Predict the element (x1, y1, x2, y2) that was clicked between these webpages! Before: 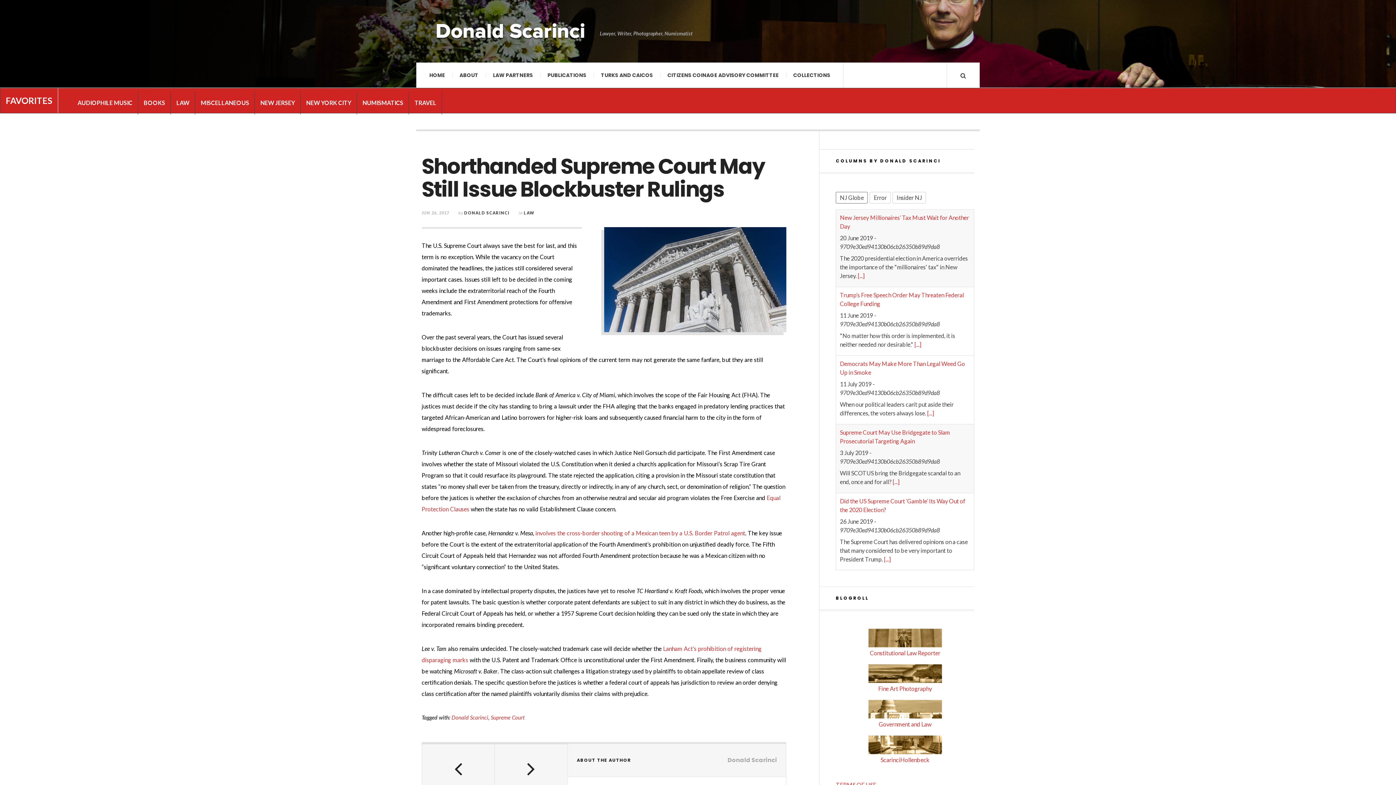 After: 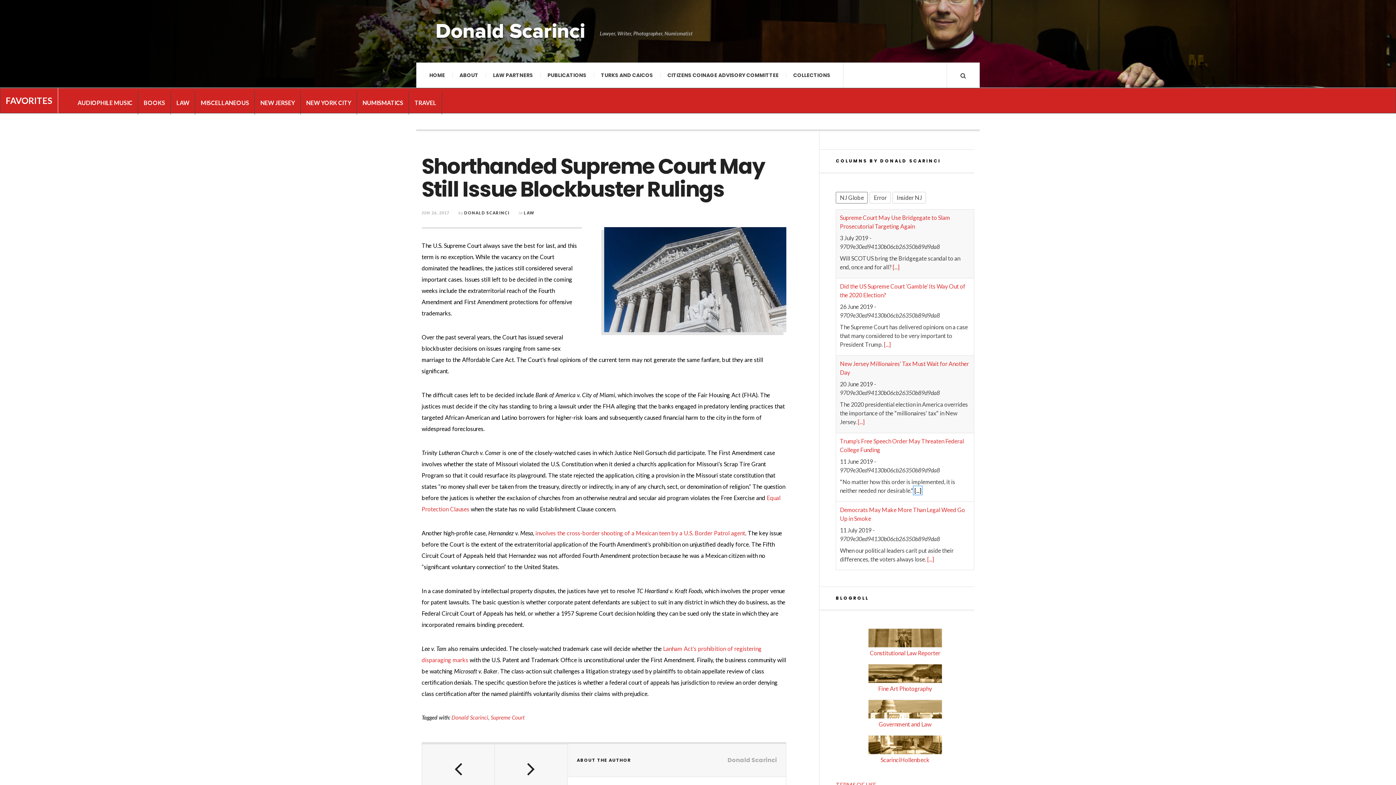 Action: label: [...] bbox: (914, 556, 921, 562)